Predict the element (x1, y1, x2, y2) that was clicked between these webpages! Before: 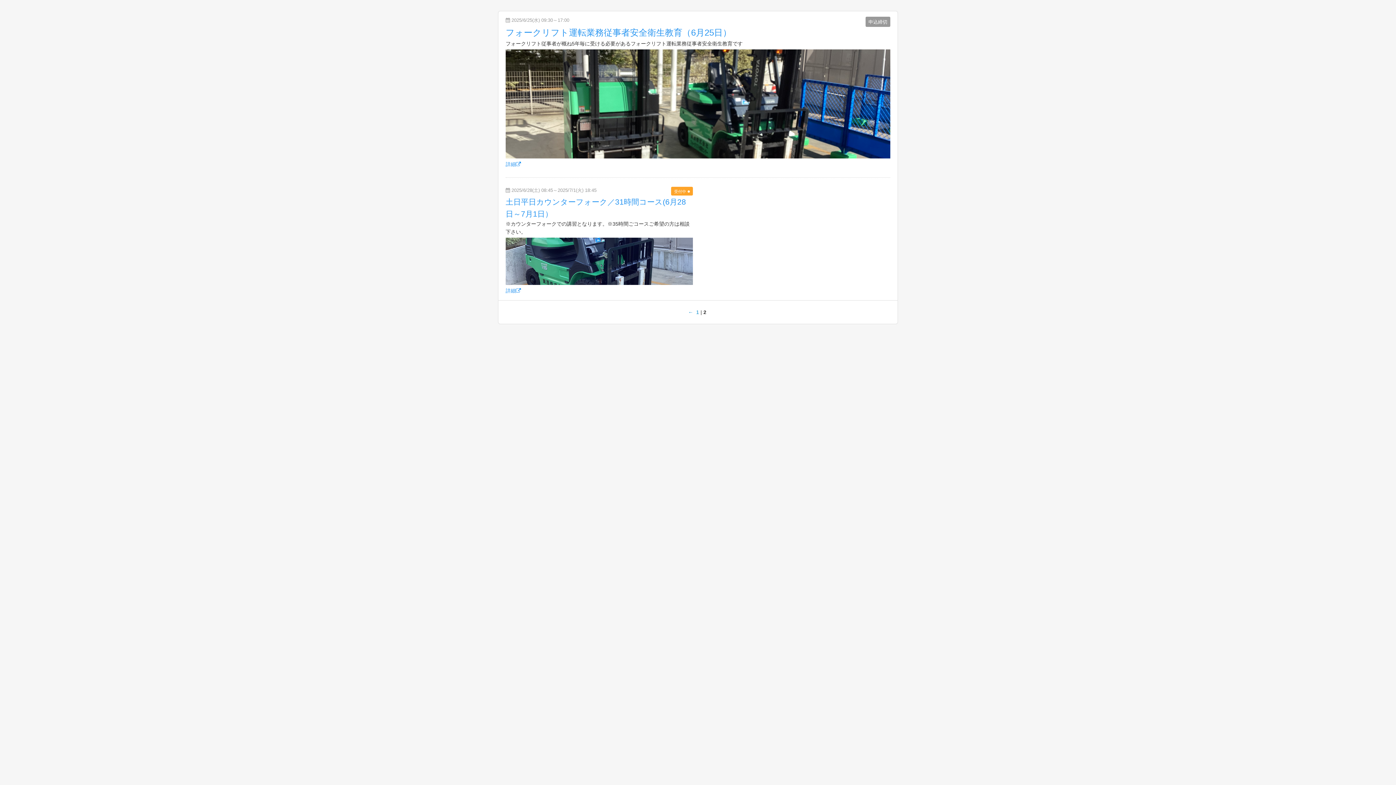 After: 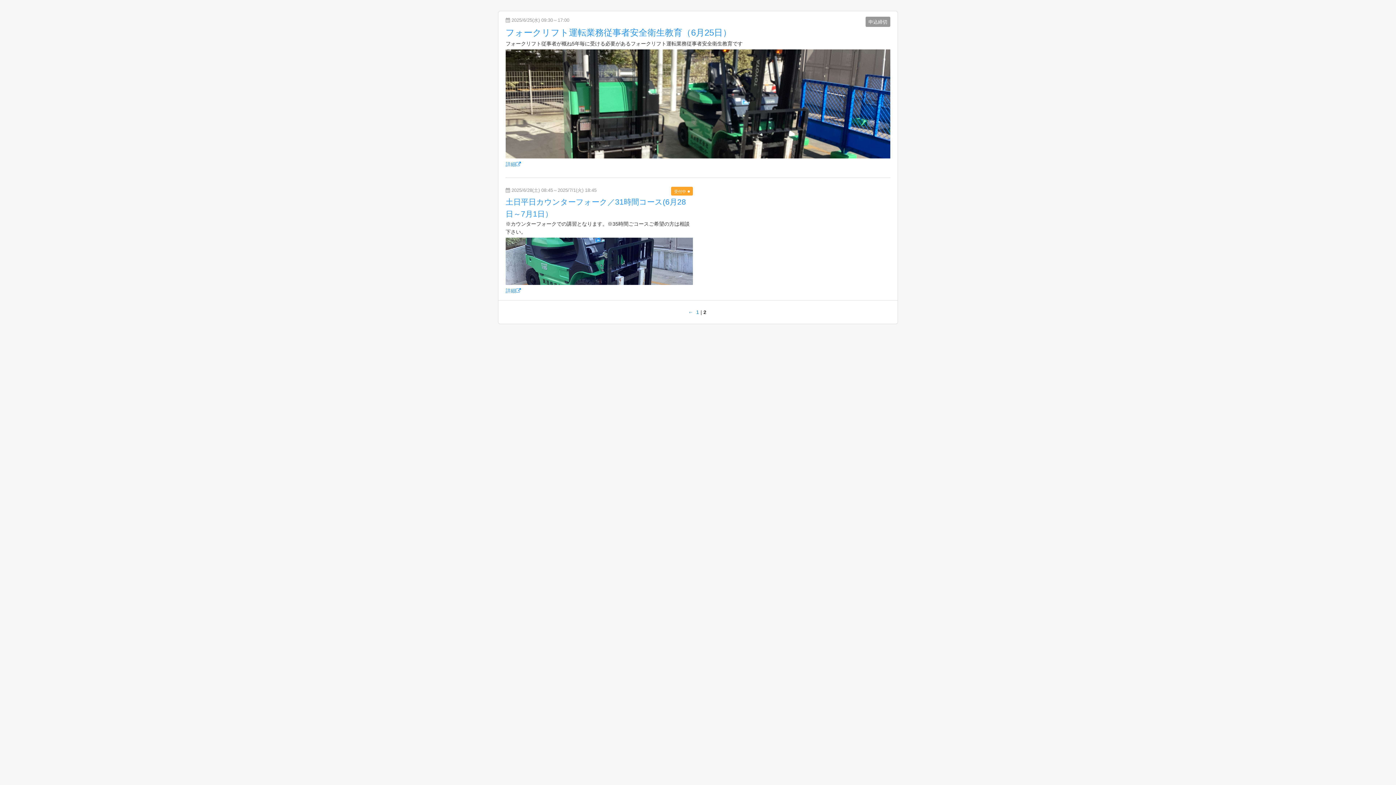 Action: bbox: (505, 161, 521, 167) label: 詳細